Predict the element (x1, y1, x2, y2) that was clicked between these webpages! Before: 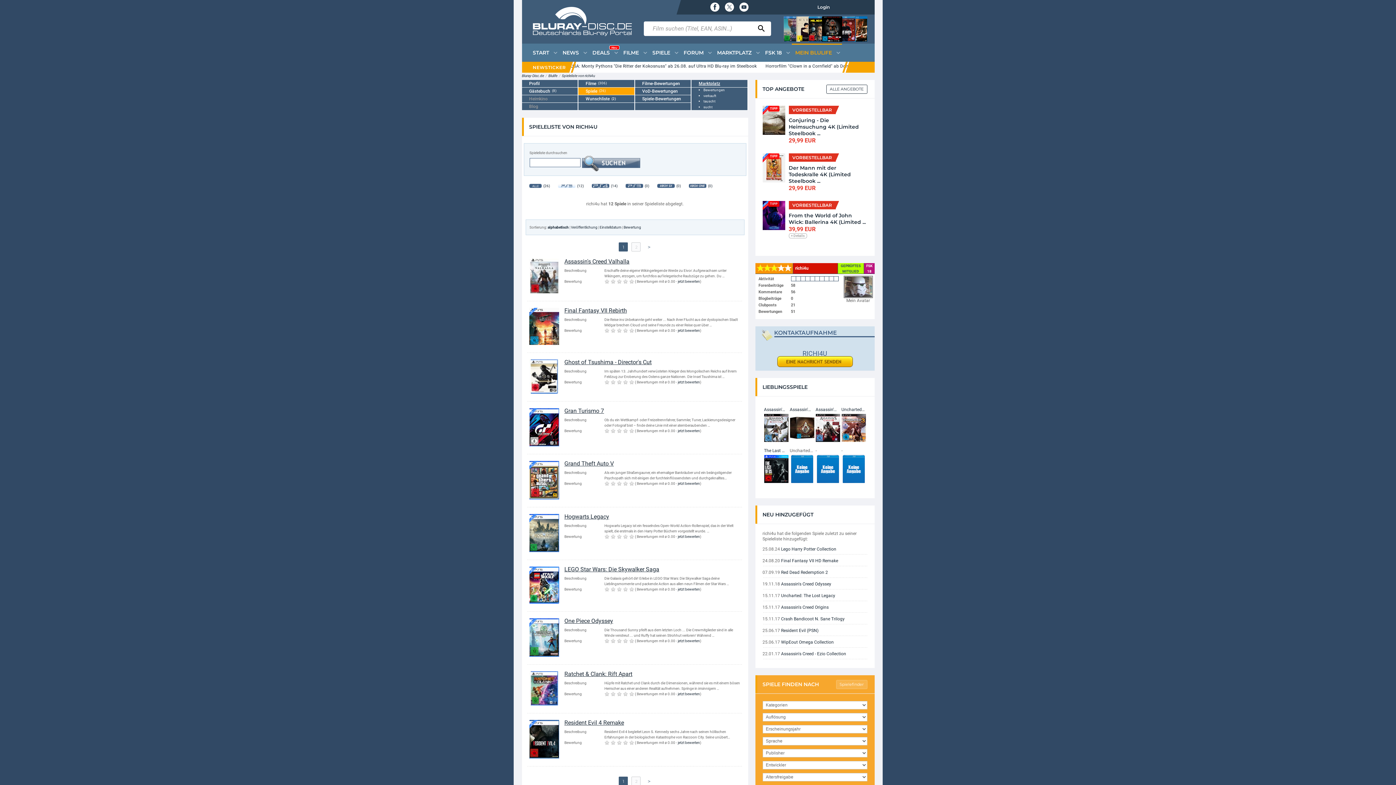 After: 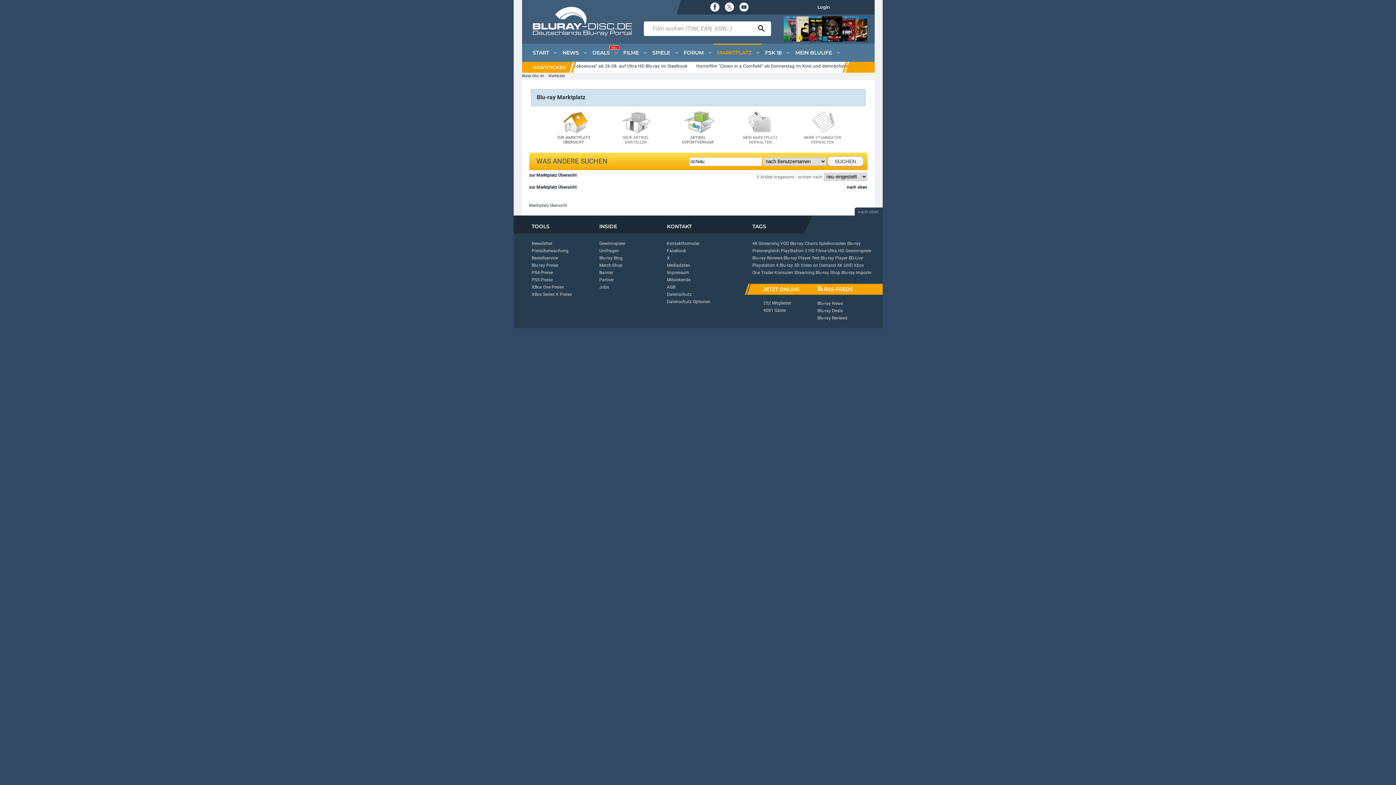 Action: bbox: (703, 104, 747, 109) label: sucht